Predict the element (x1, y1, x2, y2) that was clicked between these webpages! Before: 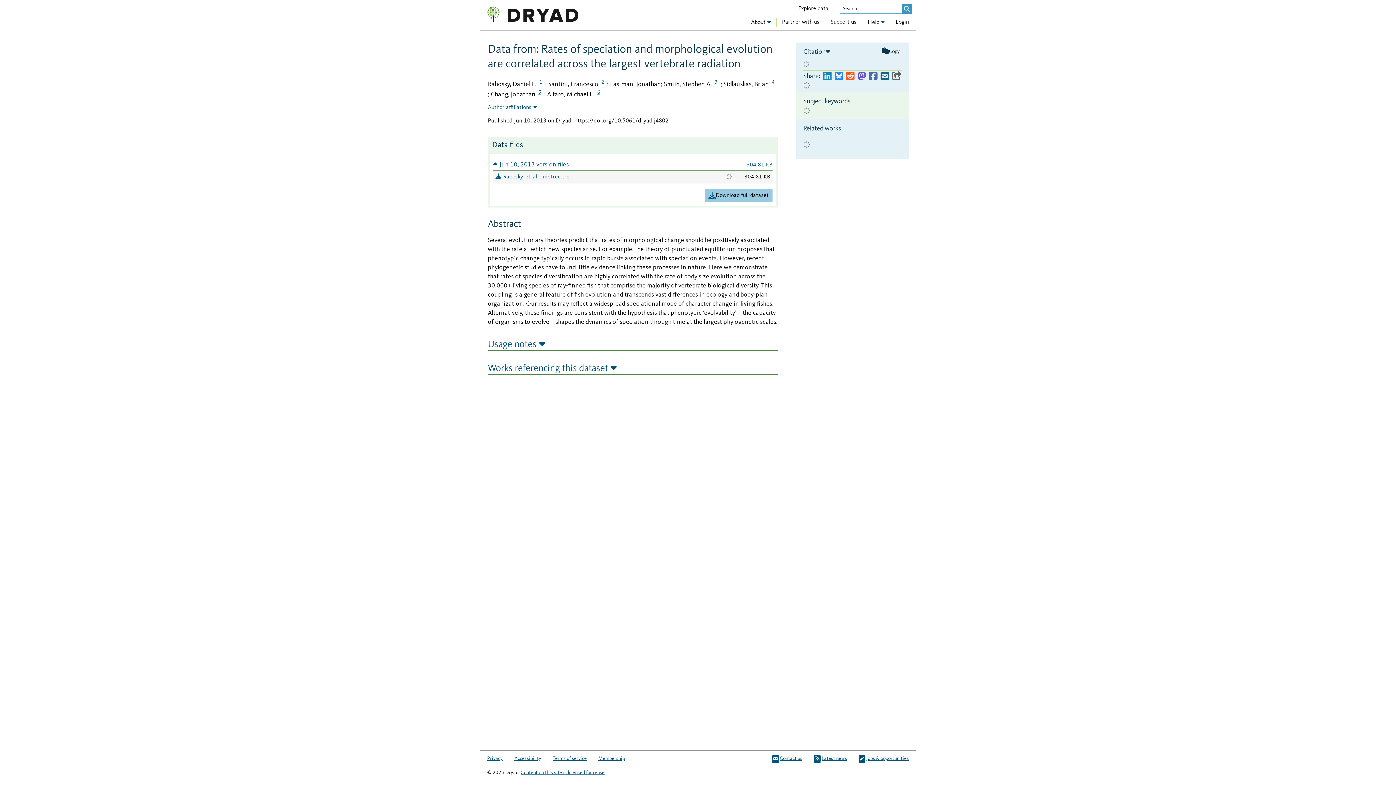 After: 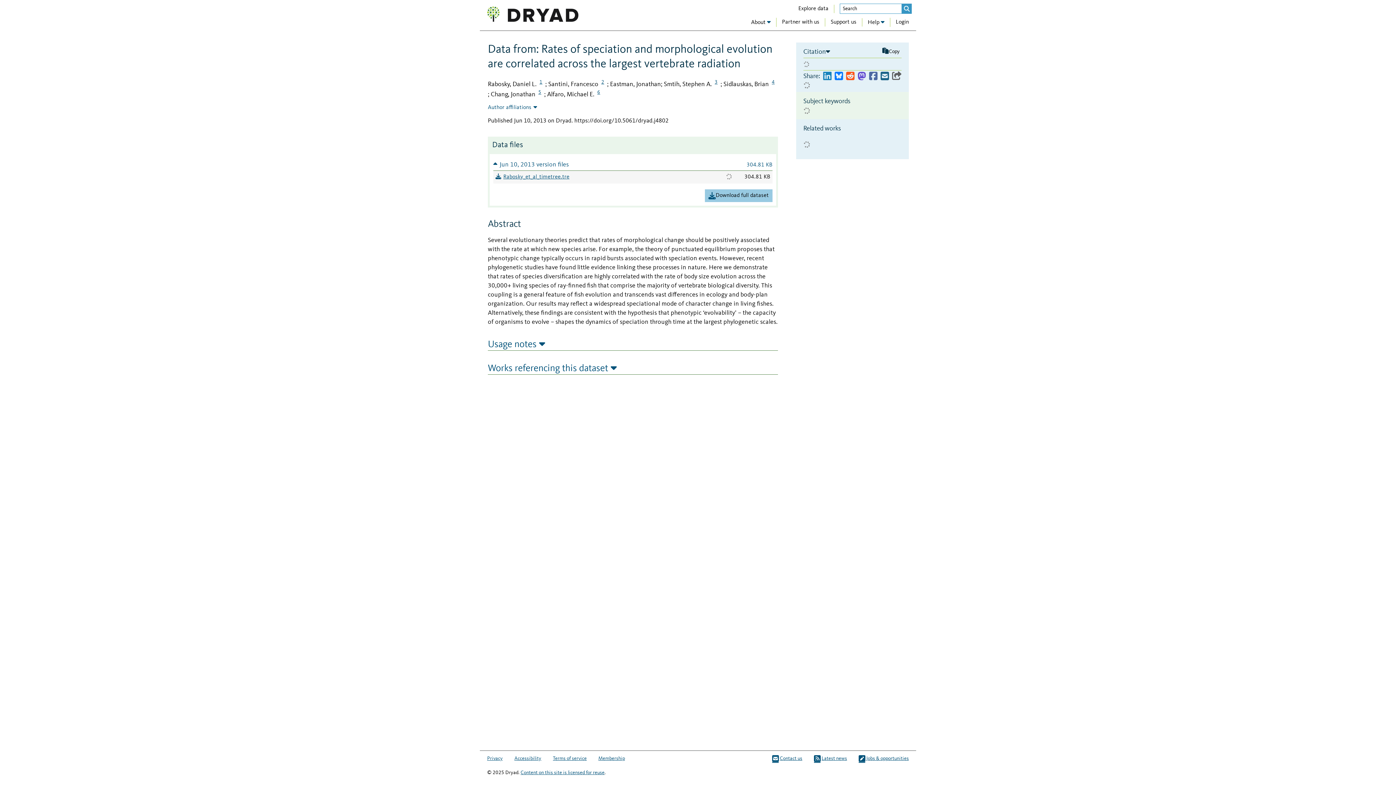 Action: bbox: (834, 71, 843, 81)